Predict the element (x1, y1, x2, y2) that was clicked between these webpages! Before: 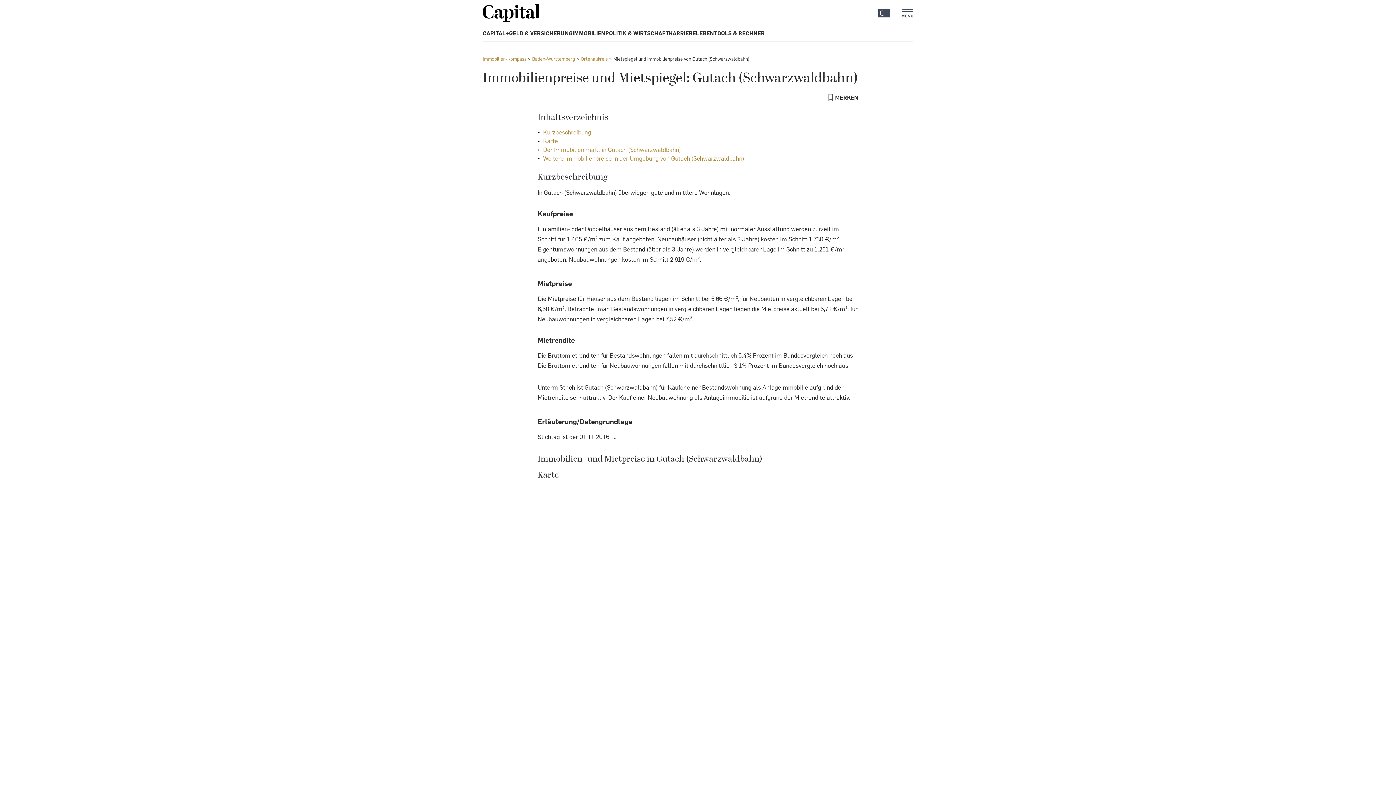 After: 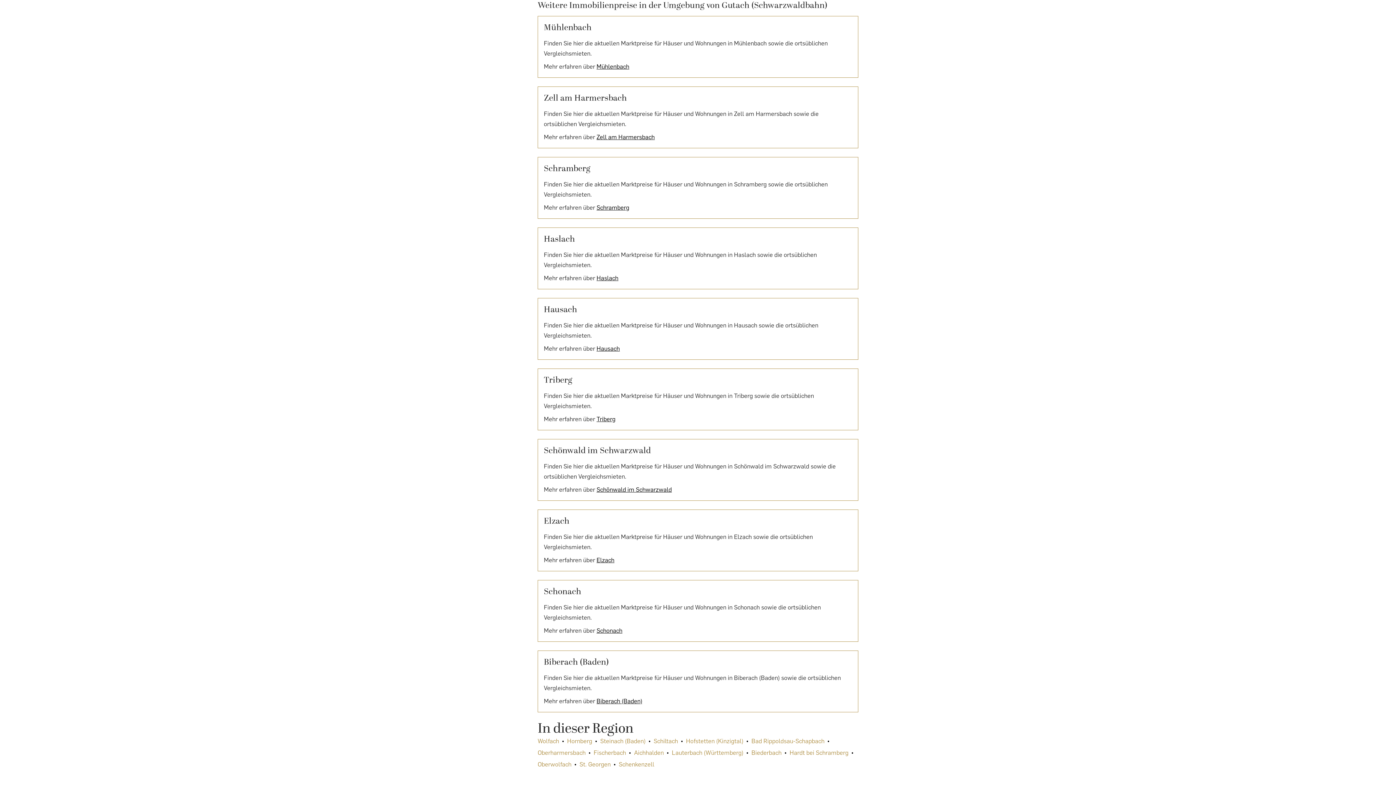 Action: bbox: (543, 154, 744, 162) label: Weitere Immobilienpreise in der Umgebung von Gutach (Schwarzwaldbahn)